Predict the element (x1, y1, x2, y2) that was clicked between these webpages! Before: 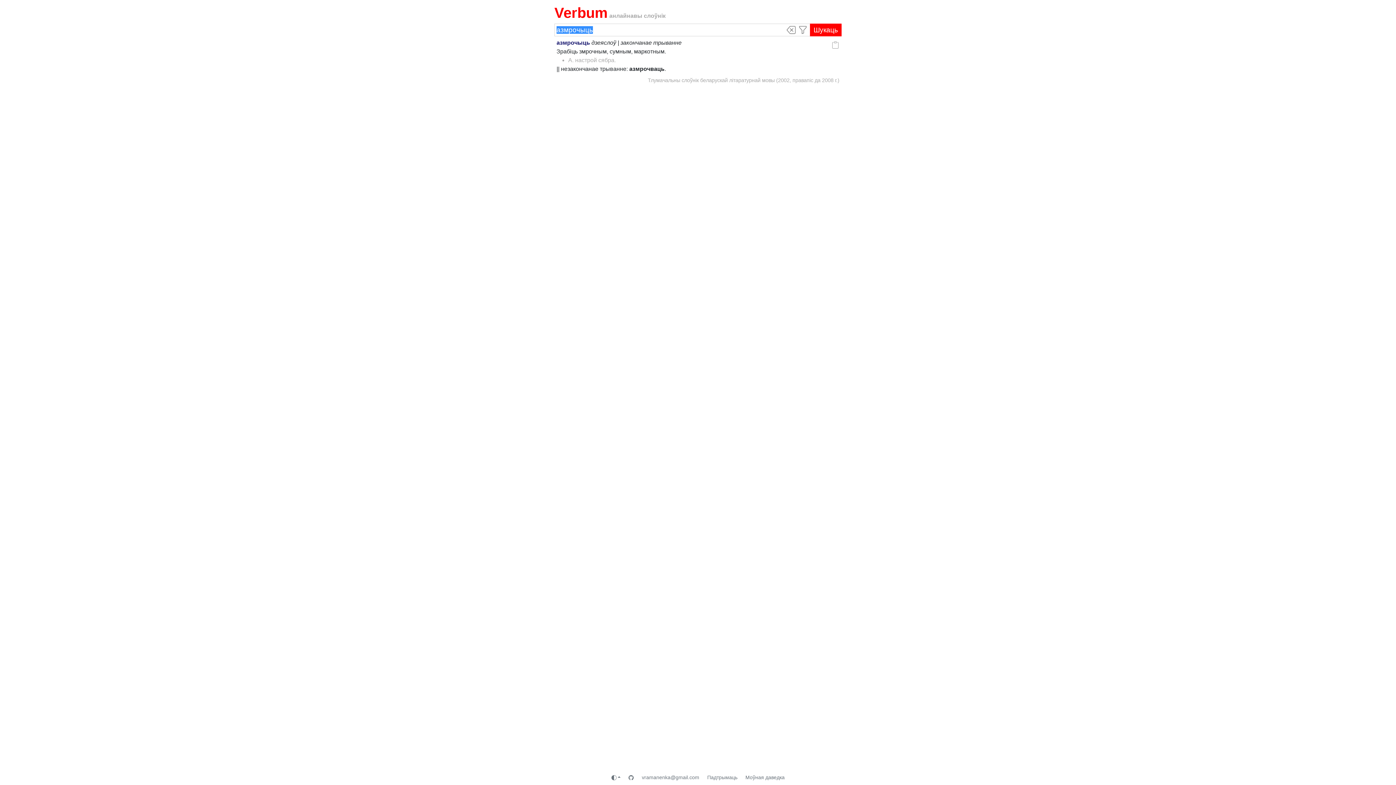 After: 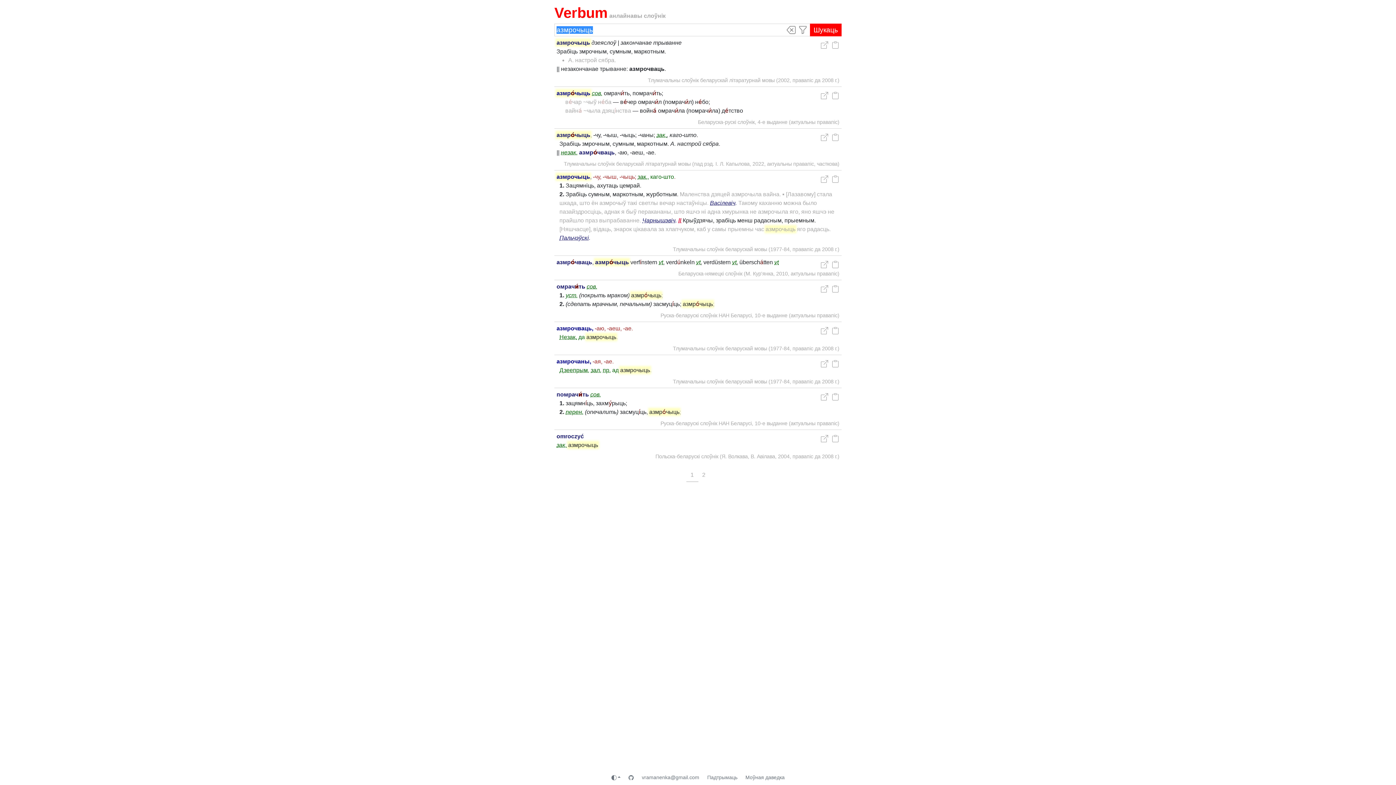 Action: bbox: (810, 23, 841, 36) label: Шукаць